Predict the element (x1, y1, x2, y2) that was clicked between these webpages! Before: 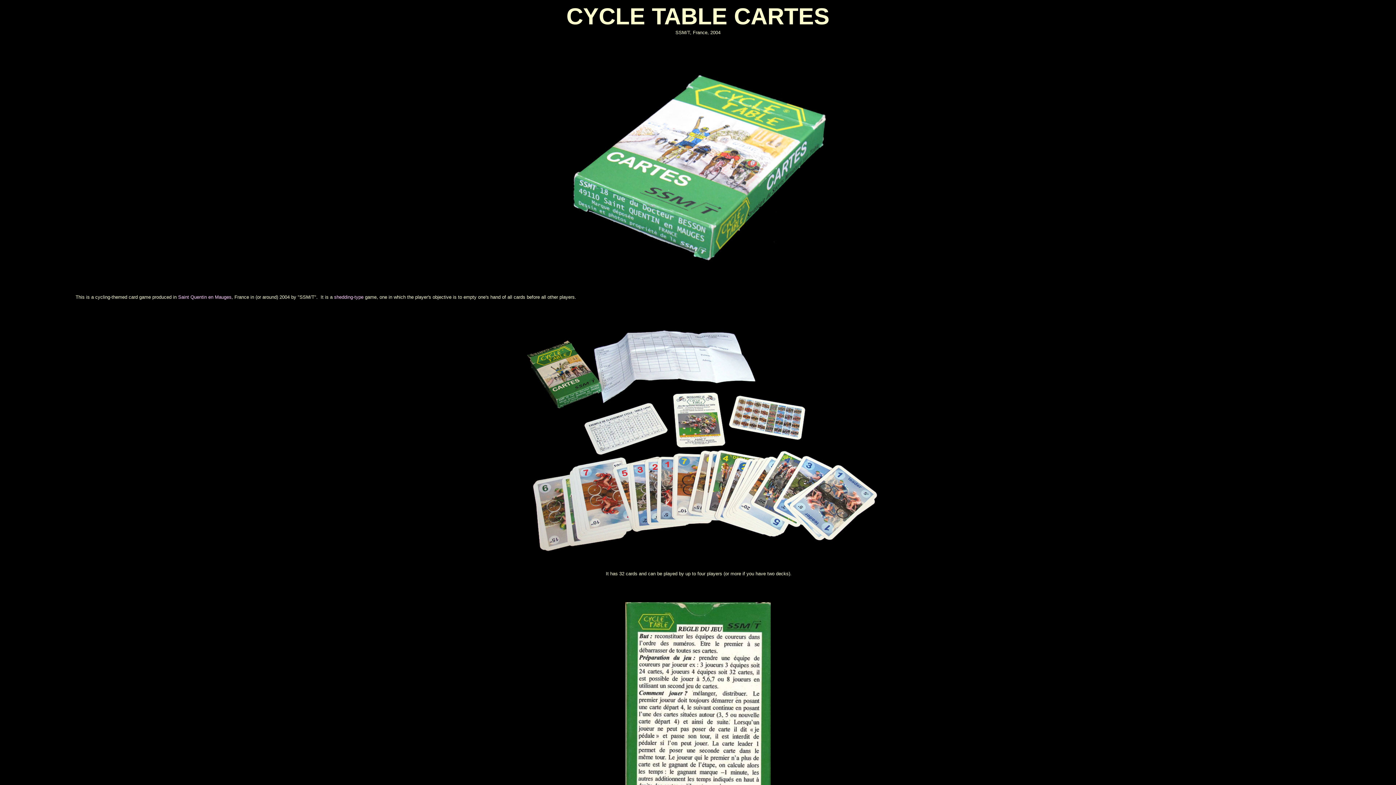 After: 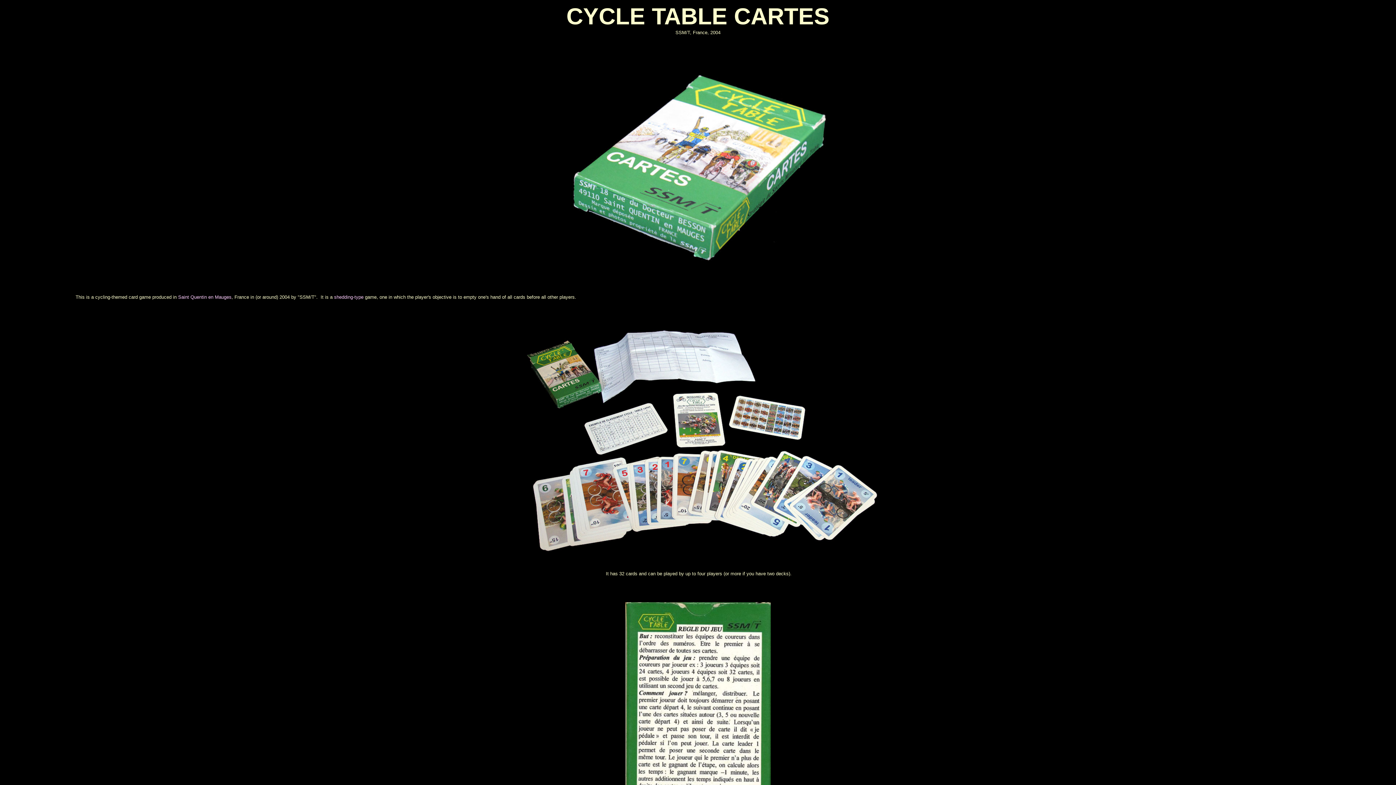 Action: bbox: (178, 294, 231, 300) label: Saint Quentin en Mauges